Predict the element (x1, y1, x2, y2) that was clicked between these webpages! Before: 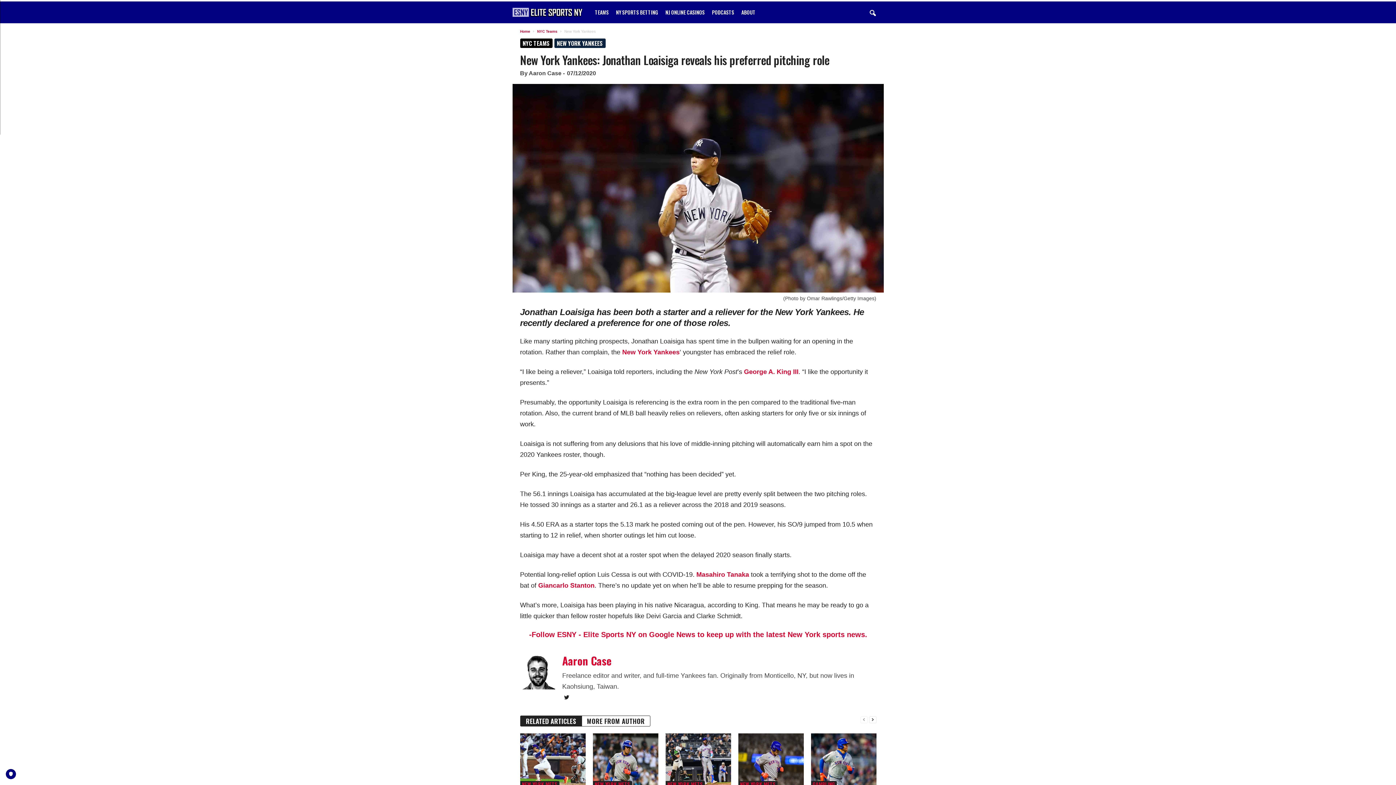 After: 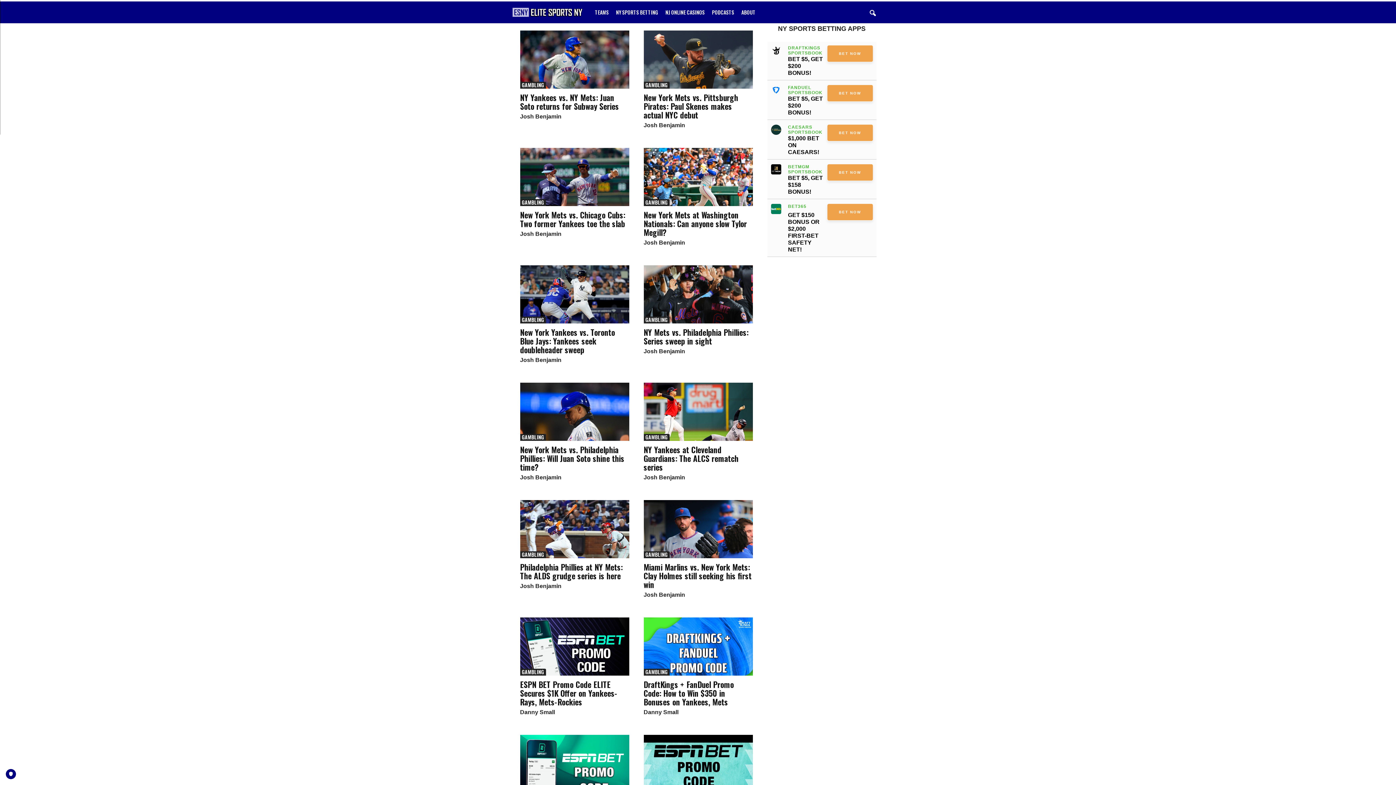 Action: label: GAMBLING bbox: (811, 781, 836, 788)